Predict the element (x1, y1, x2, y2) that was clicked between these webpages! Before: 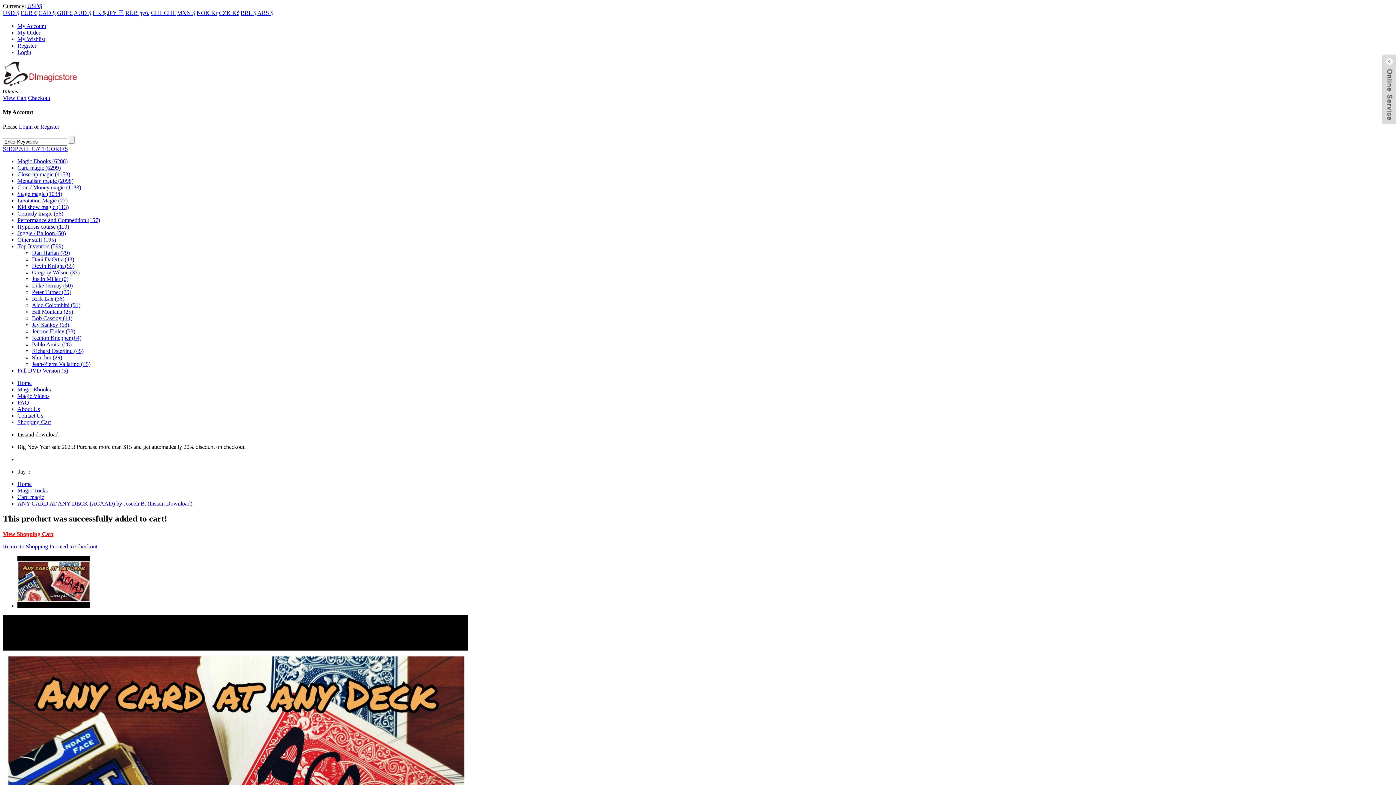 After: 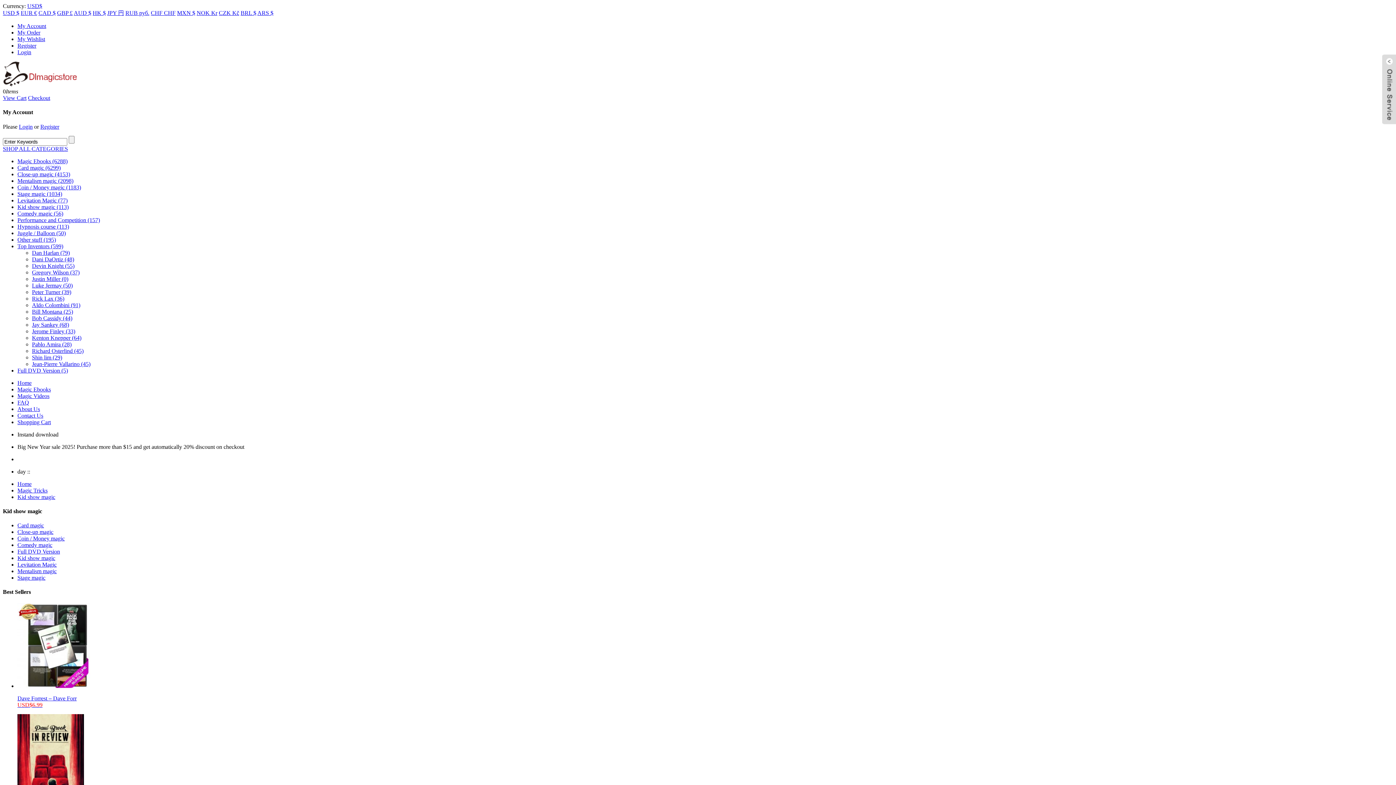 Action: bbox: (17, 203, 68, 210) label: Kid show magic (113)